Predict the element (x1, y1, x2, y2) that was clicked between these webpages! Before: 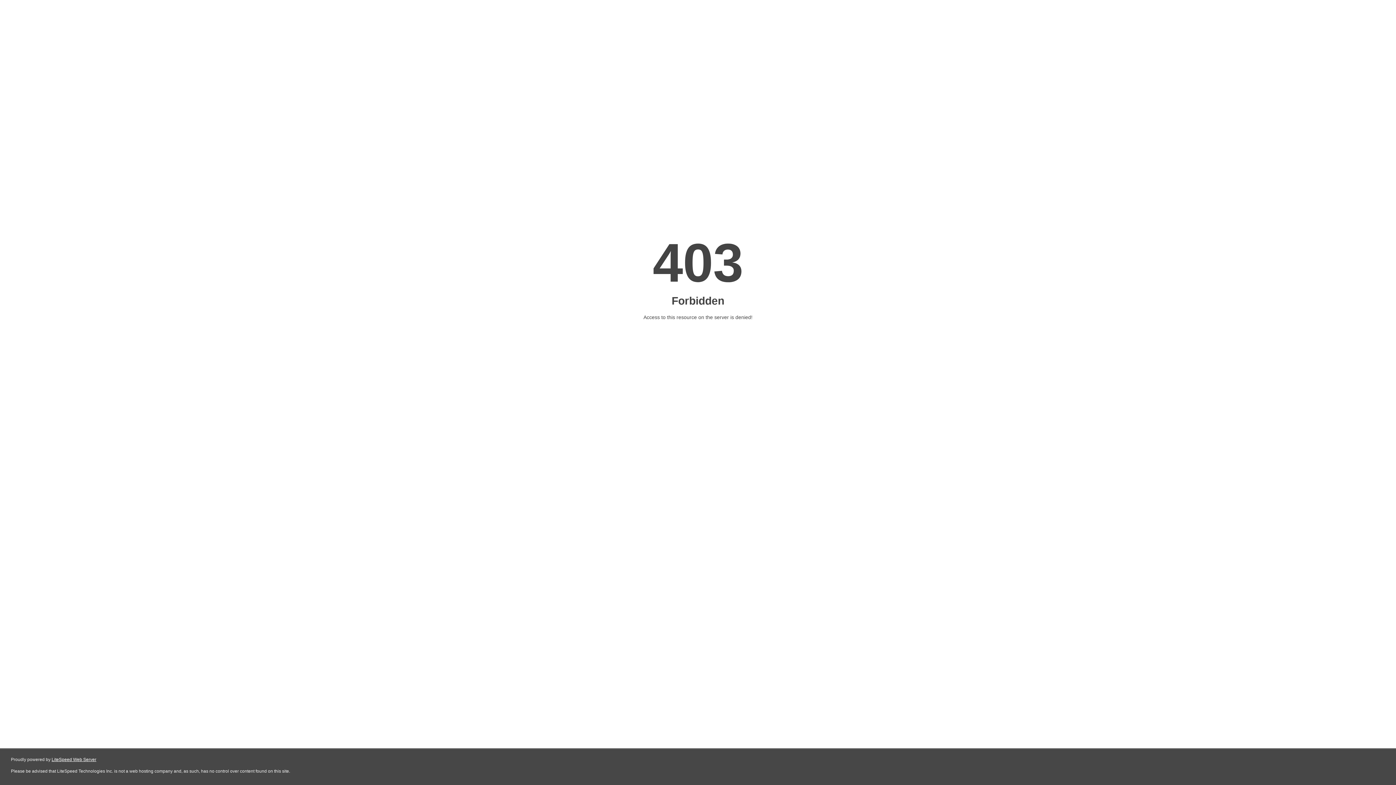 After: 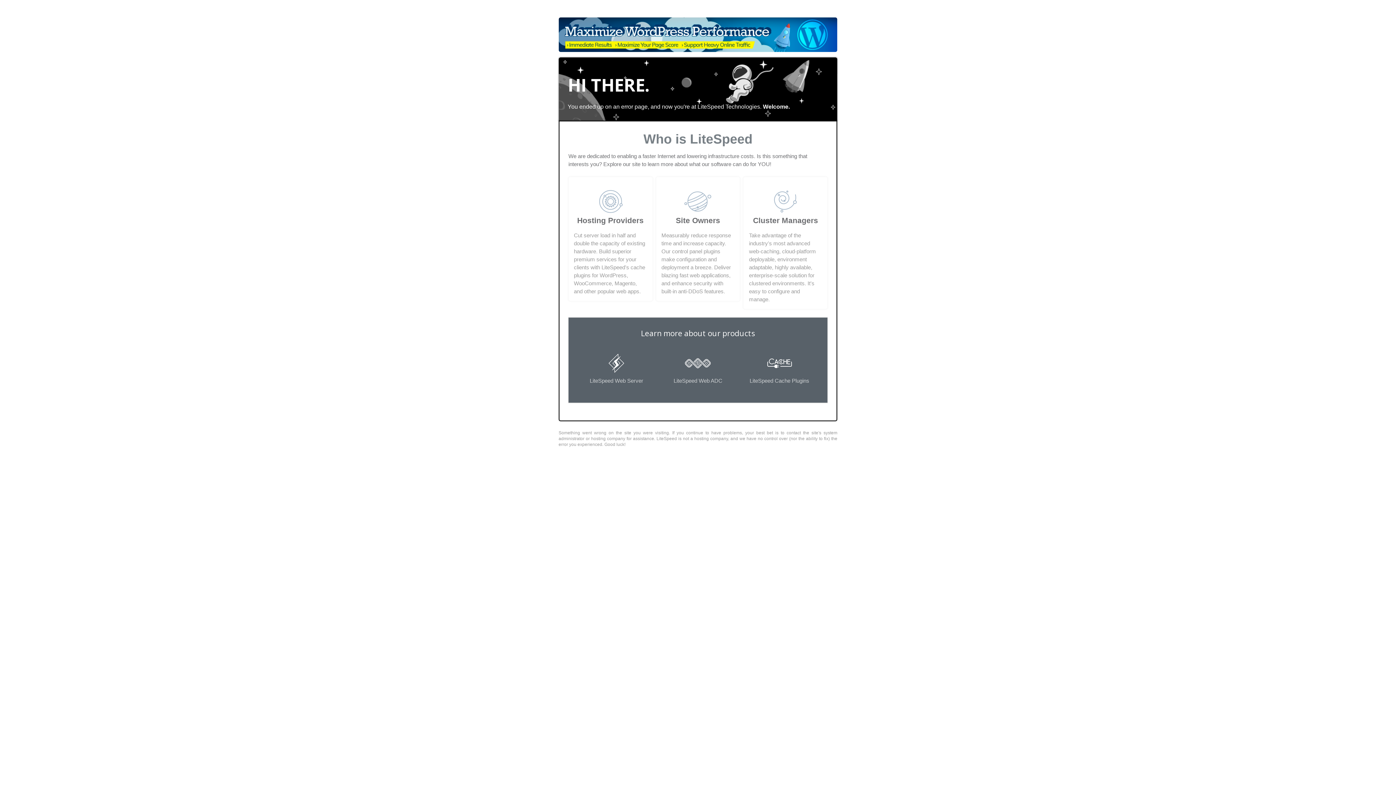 Action: bbox: (51, 757, 96, 762) label: LiteSpeed Web Server